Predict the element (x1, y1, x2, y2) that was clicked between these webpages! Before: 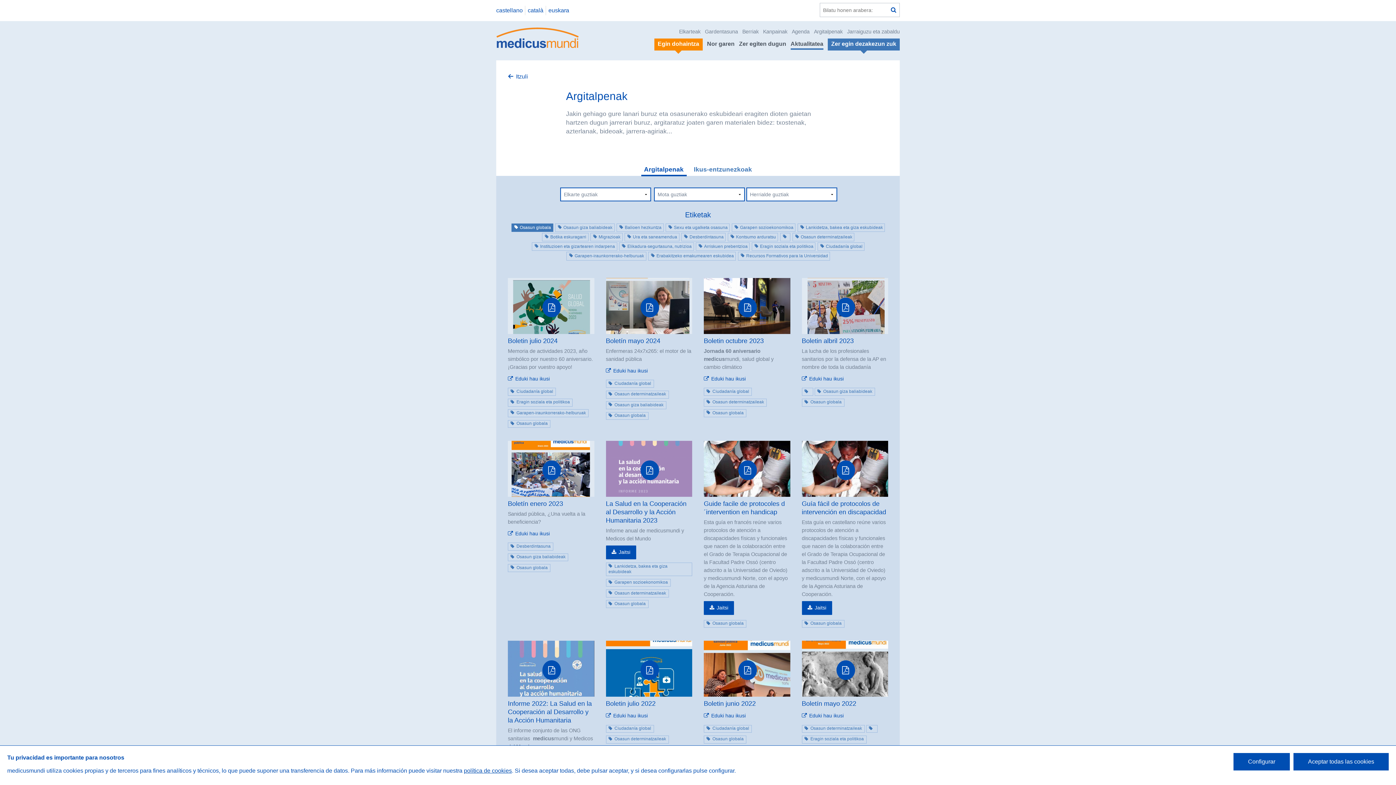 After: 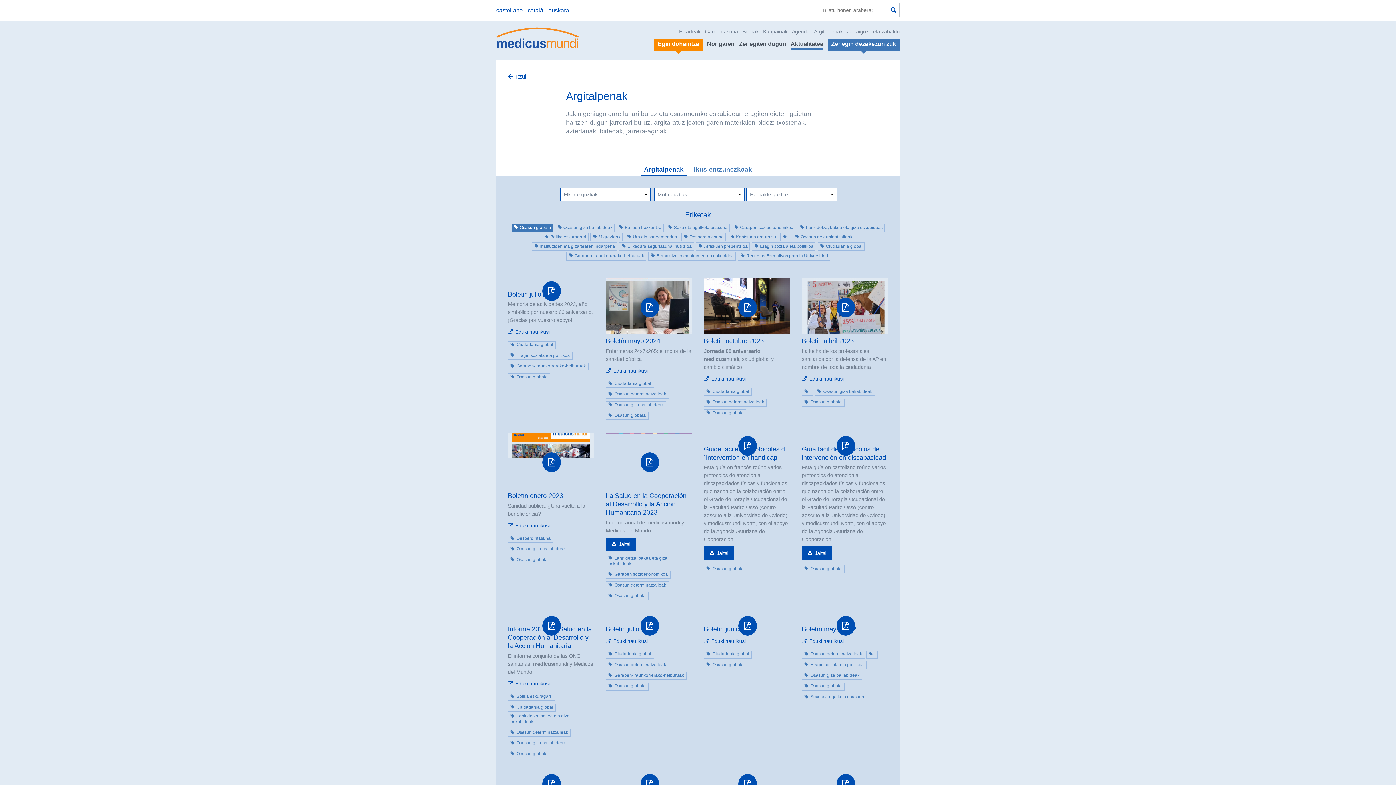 Action: label: Osasun globala bbox: (704, 620, 746, 628)